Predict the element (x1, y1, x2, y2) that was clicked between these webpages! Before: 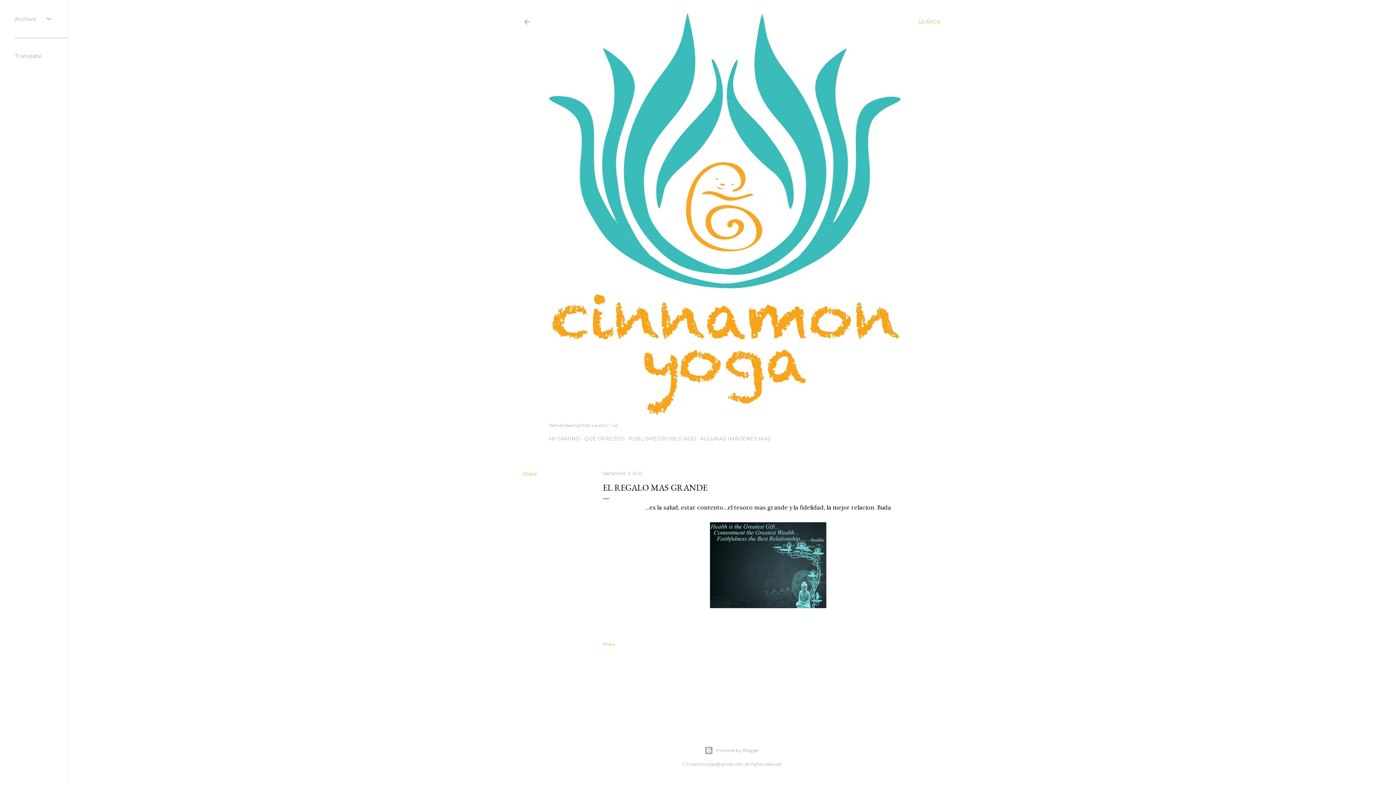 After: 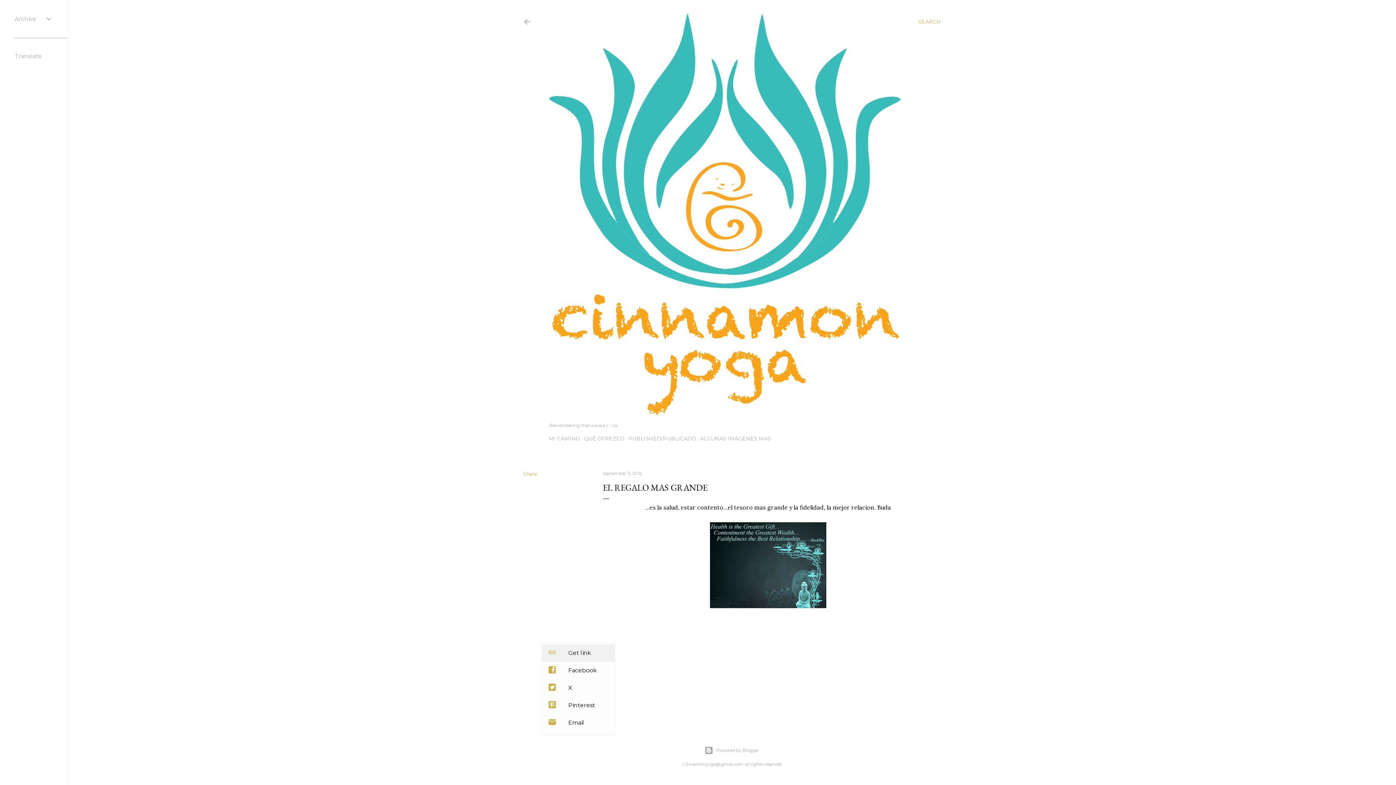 Action: bbox: (602, 641, 614, 647) label: Share